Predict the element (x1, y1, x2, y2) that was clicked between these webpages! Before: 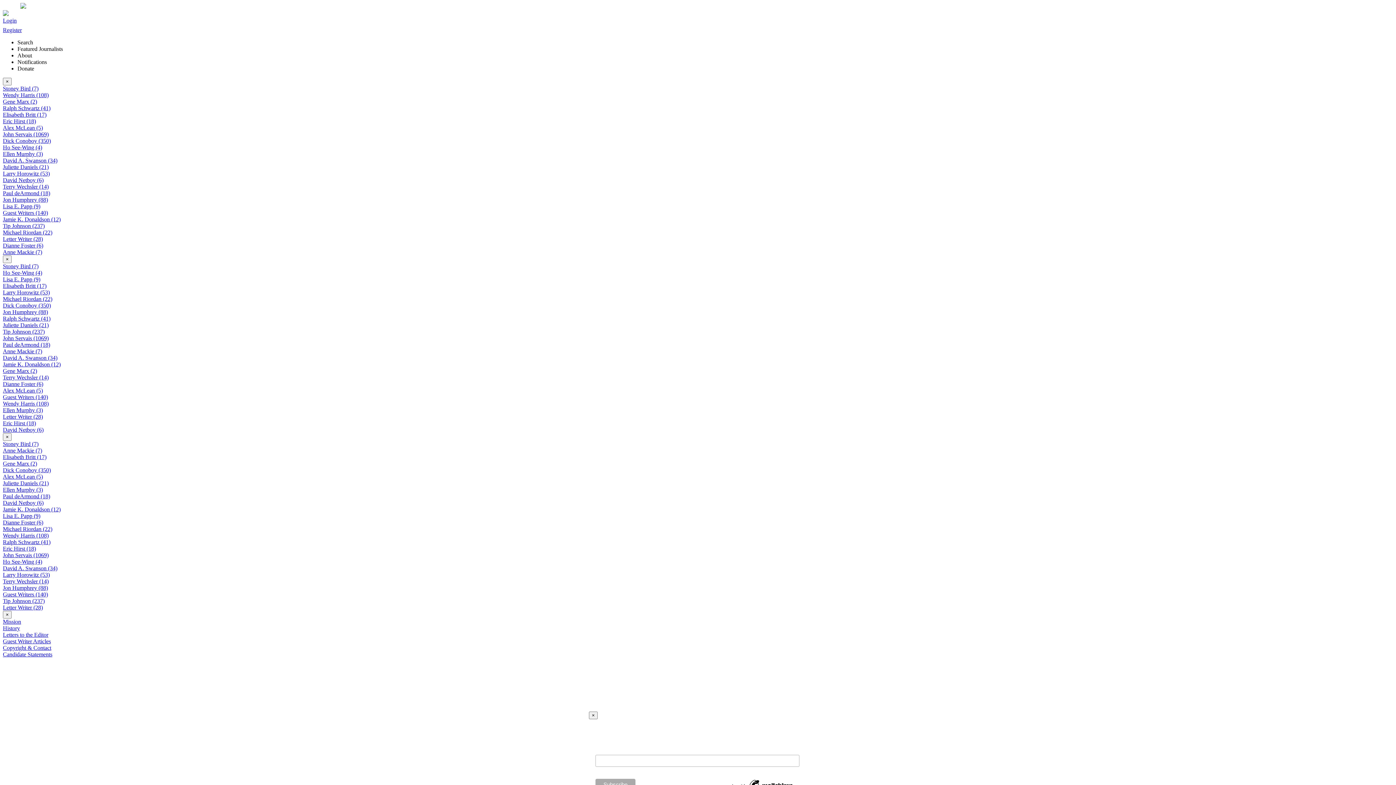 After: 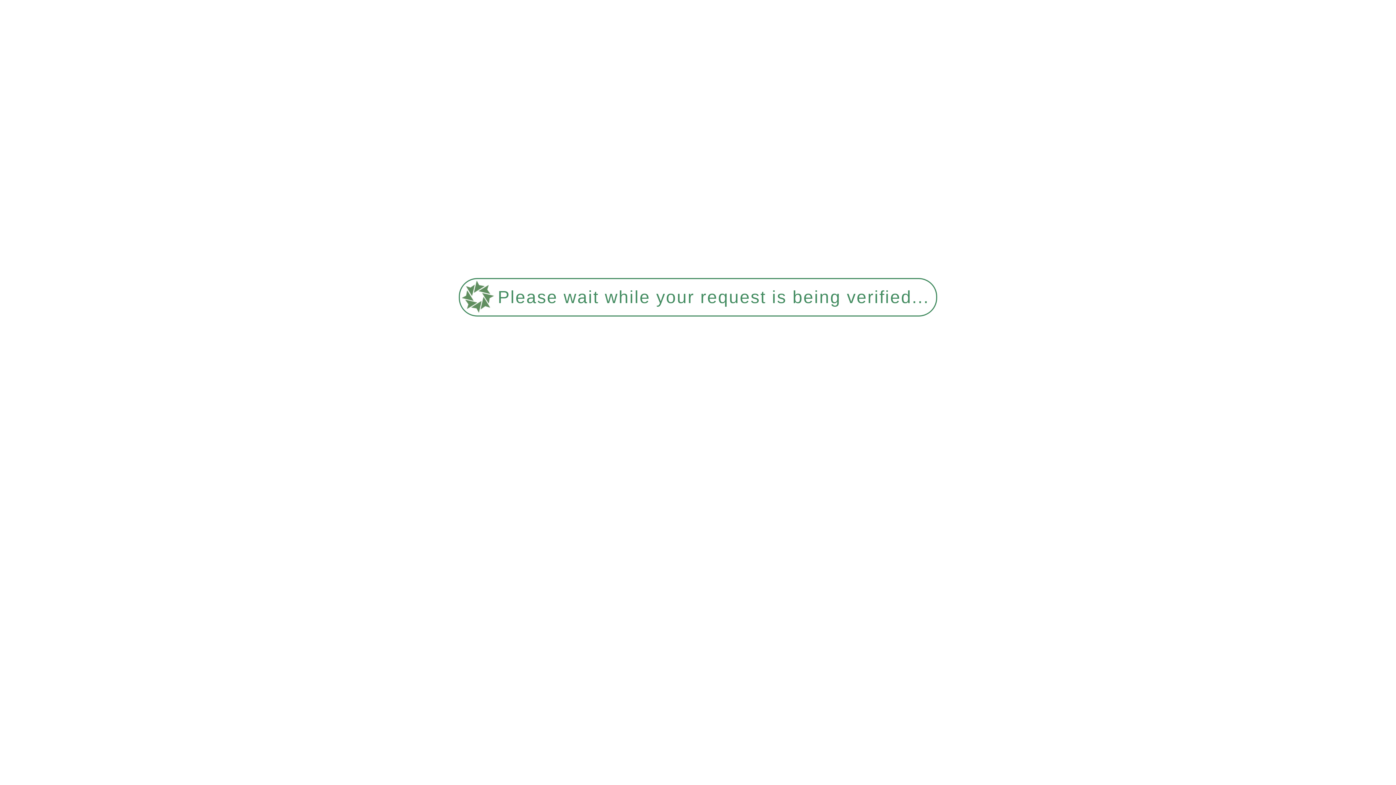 Action: label: Register bbox: (2, 26, 21, 33)